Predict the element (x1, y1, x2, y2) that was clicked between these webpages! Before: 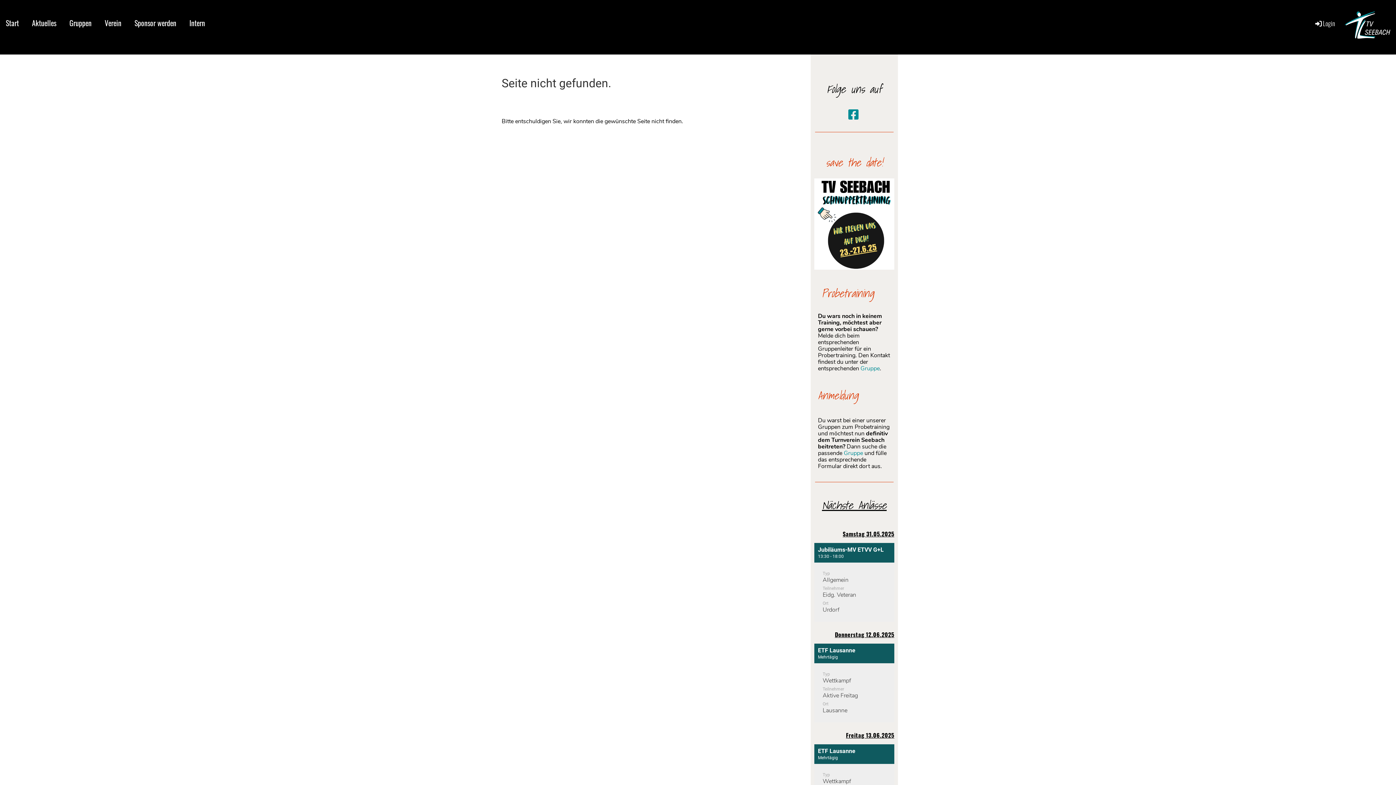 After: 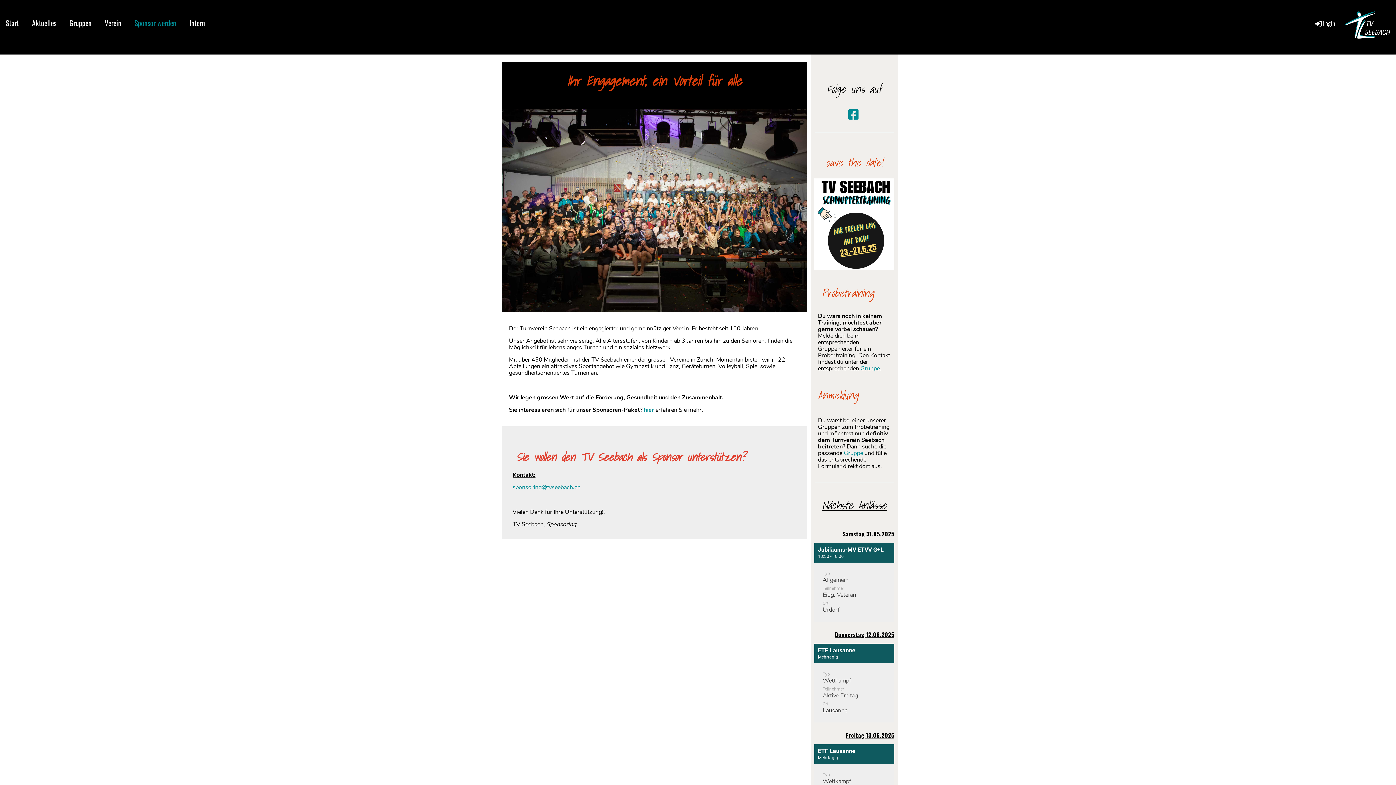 Action: label: Sponsor werden bbox: (128, 16, 182, 28)